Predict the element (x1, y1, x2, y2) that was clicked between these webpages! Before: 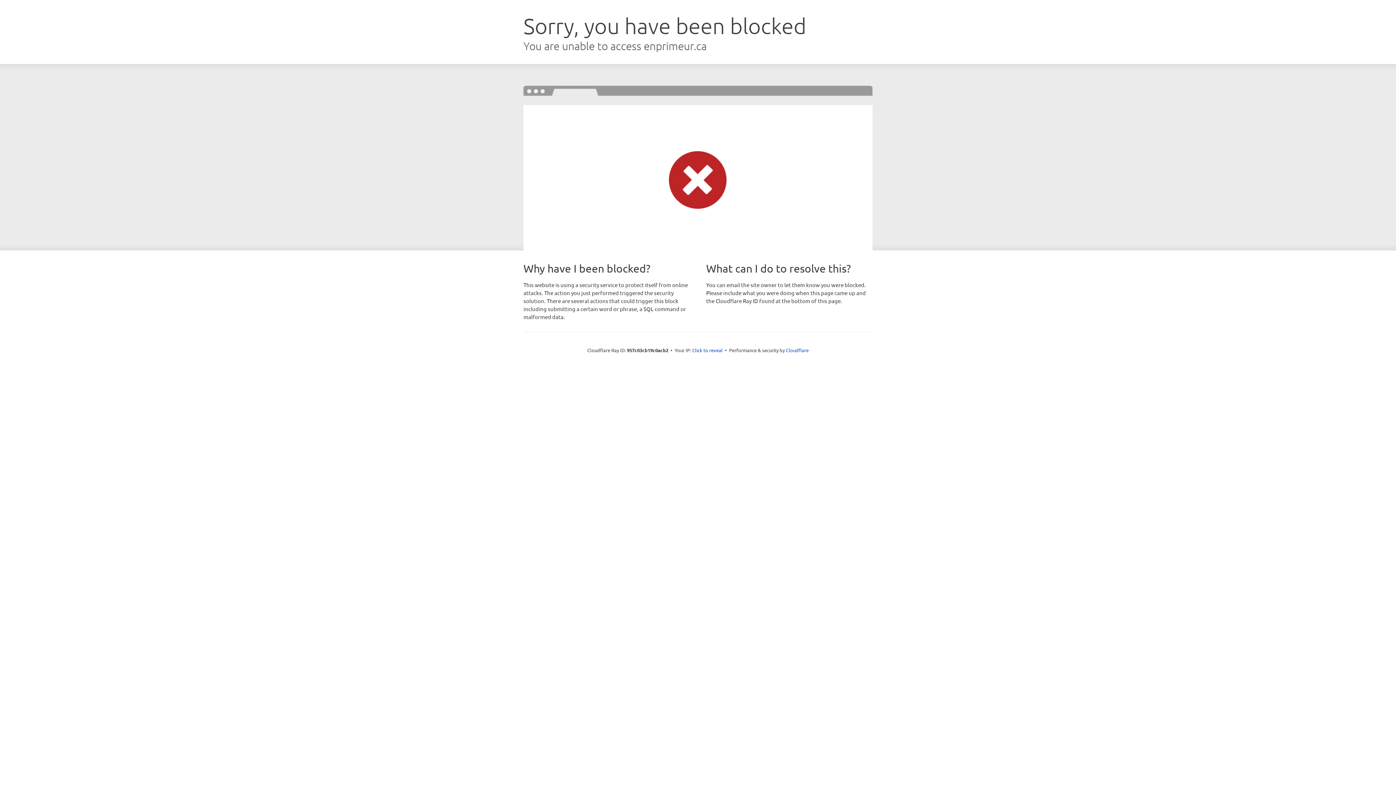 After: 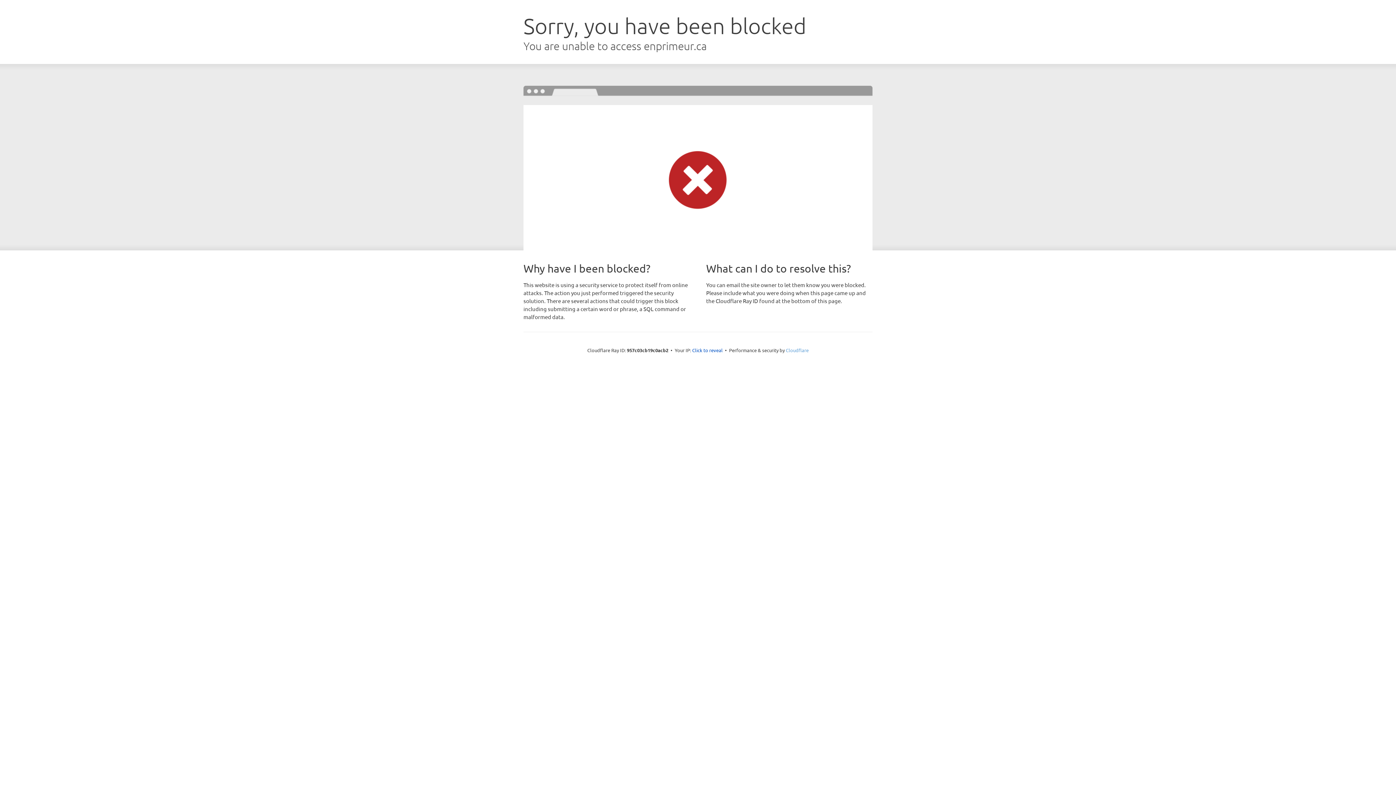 Action: bbox: (786, 347, 808, 353) label: Cloudflare